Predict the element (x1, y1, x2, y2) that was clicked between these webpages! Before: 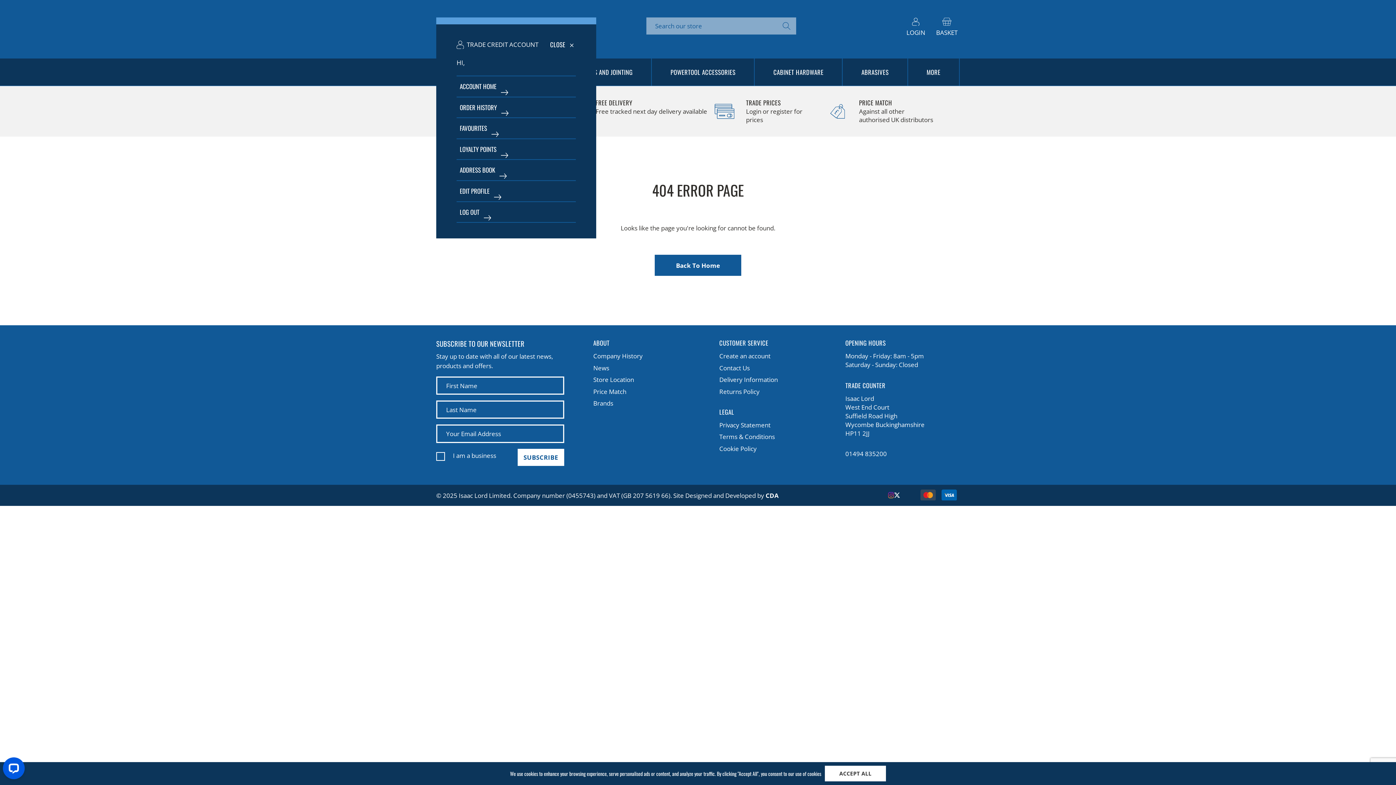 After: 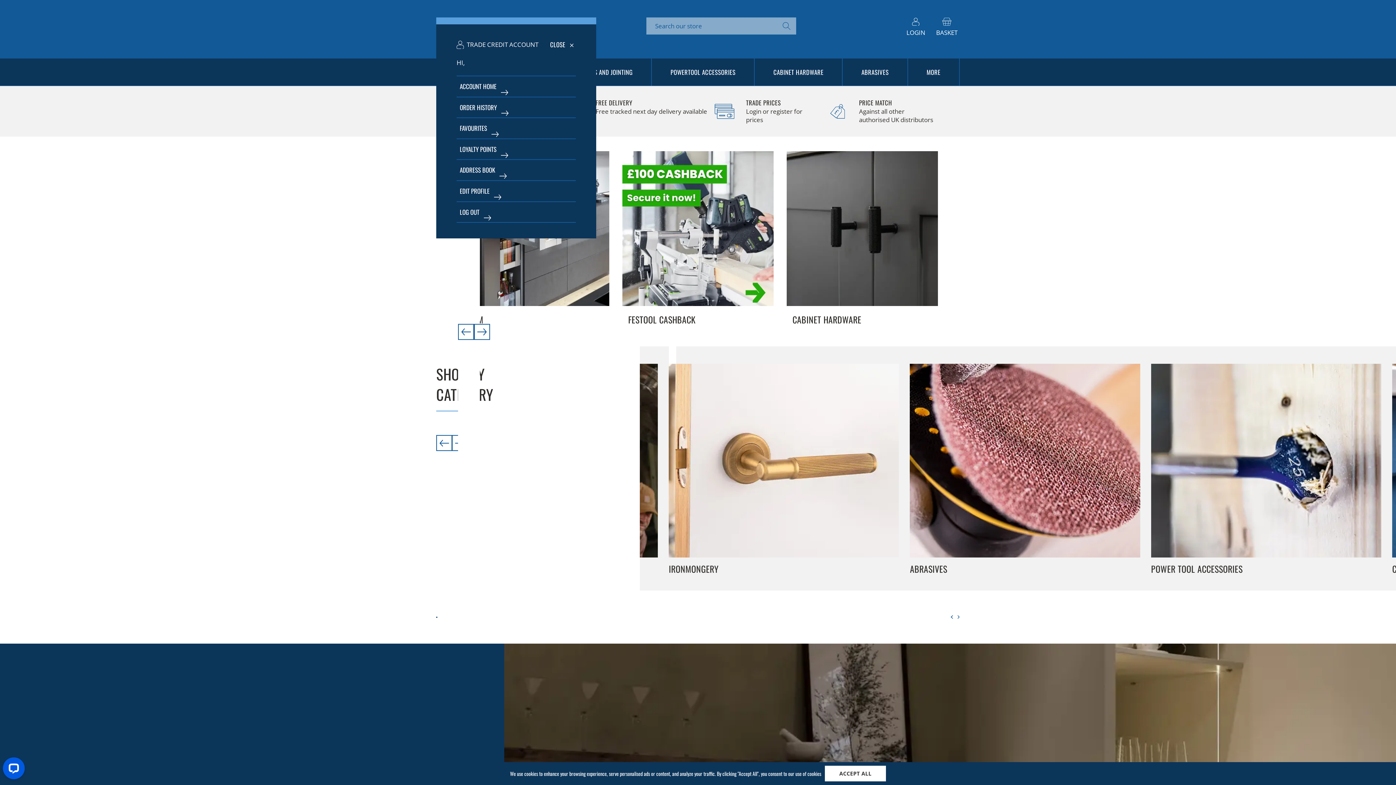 Action: label: Back To Home bbox: (654, 118, 741, 139)